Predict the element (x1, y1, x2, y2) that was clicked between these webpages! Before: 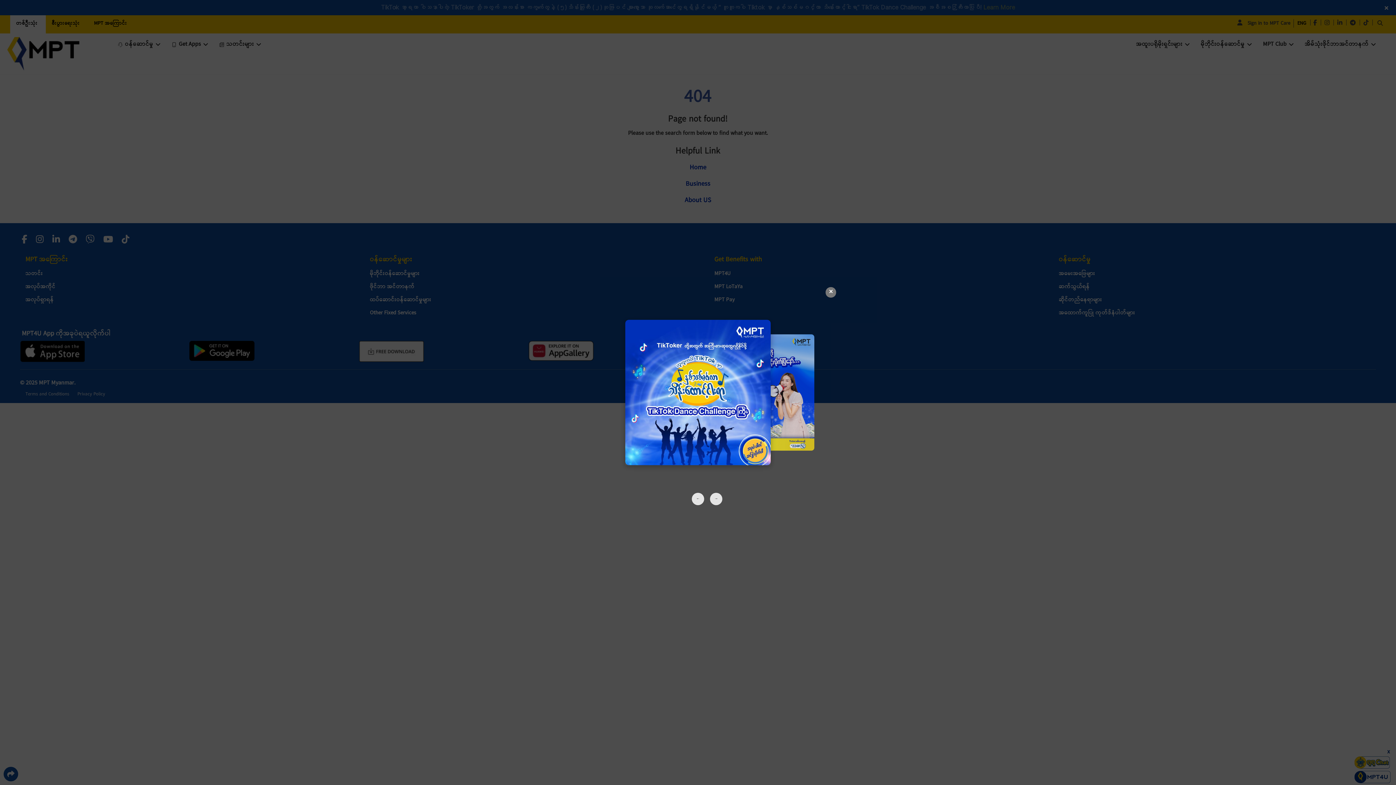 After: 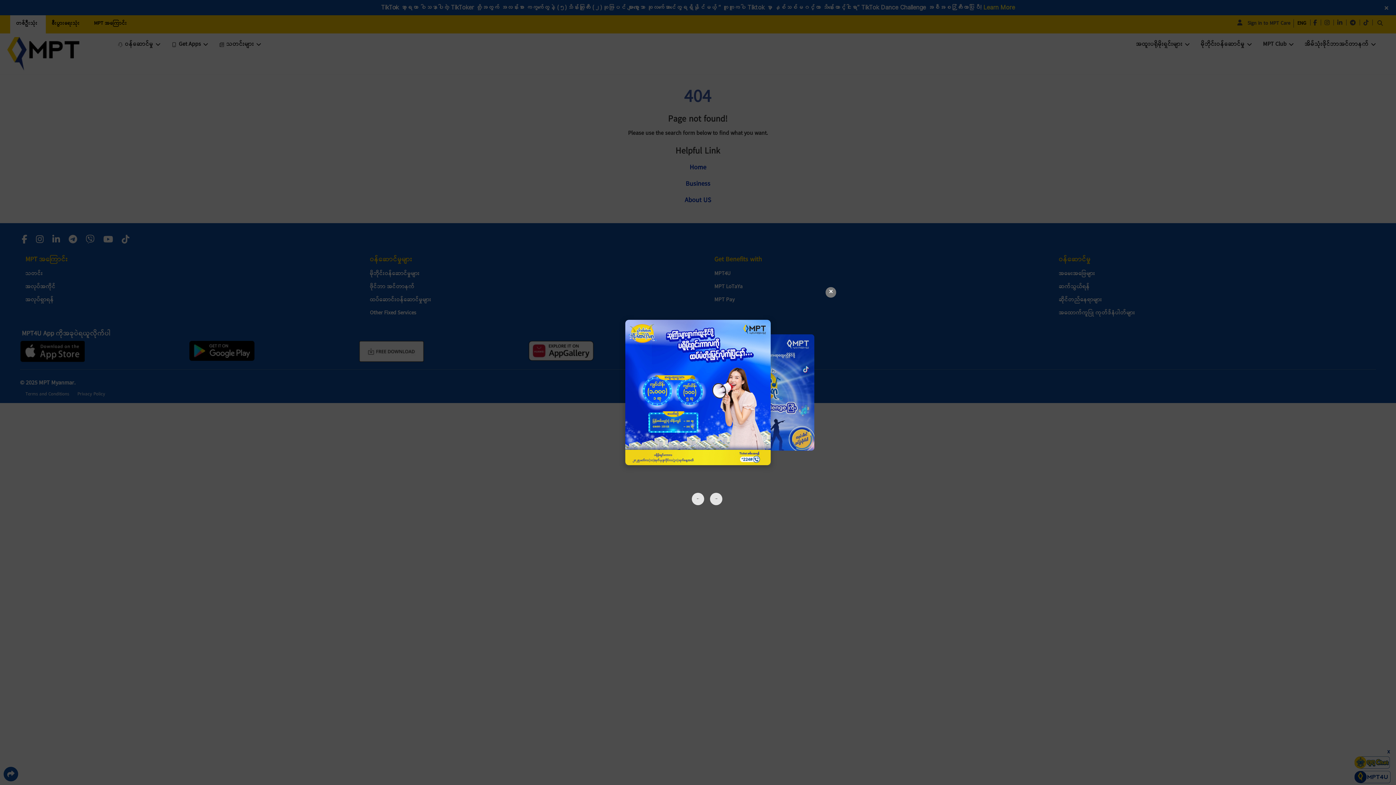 Action: bbox: (710, 493, 722, 505) label: Next Slide